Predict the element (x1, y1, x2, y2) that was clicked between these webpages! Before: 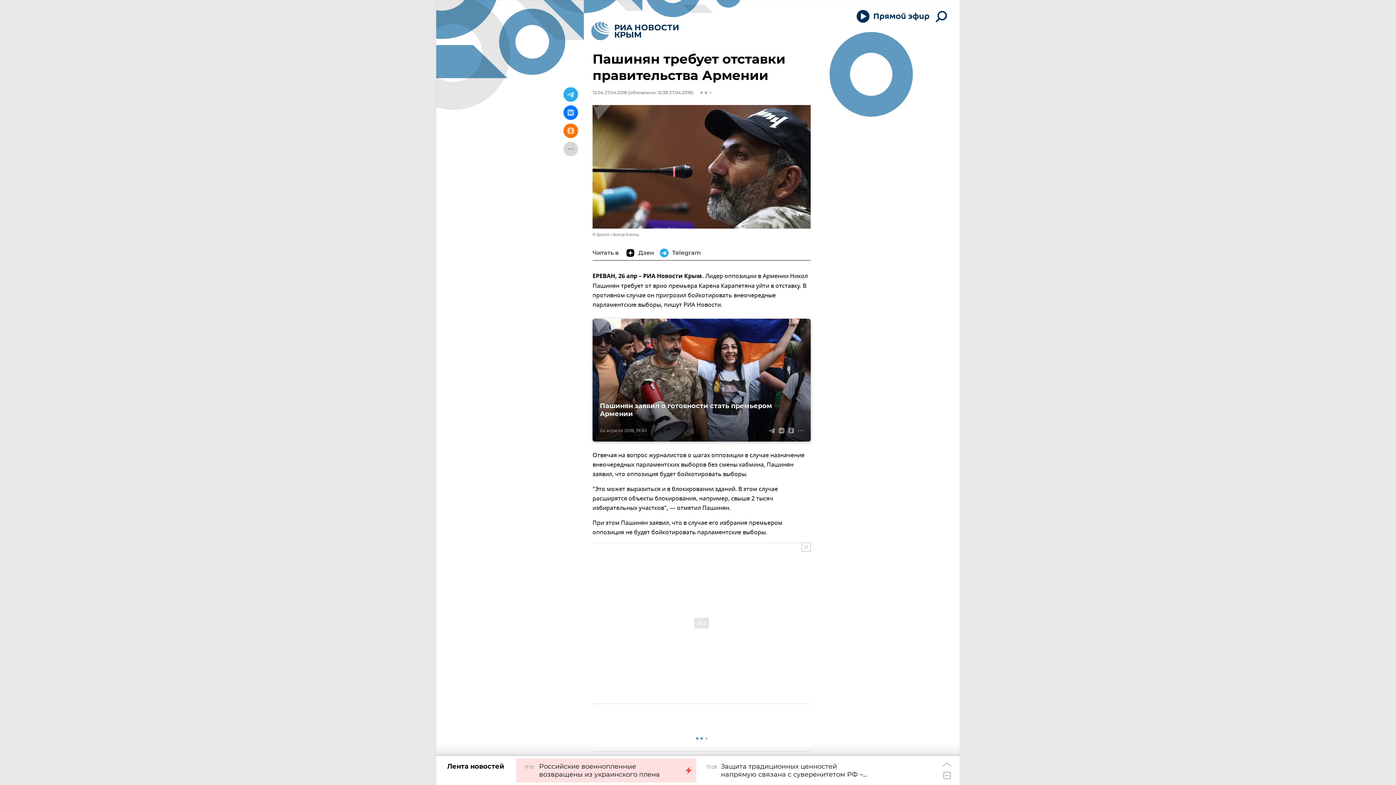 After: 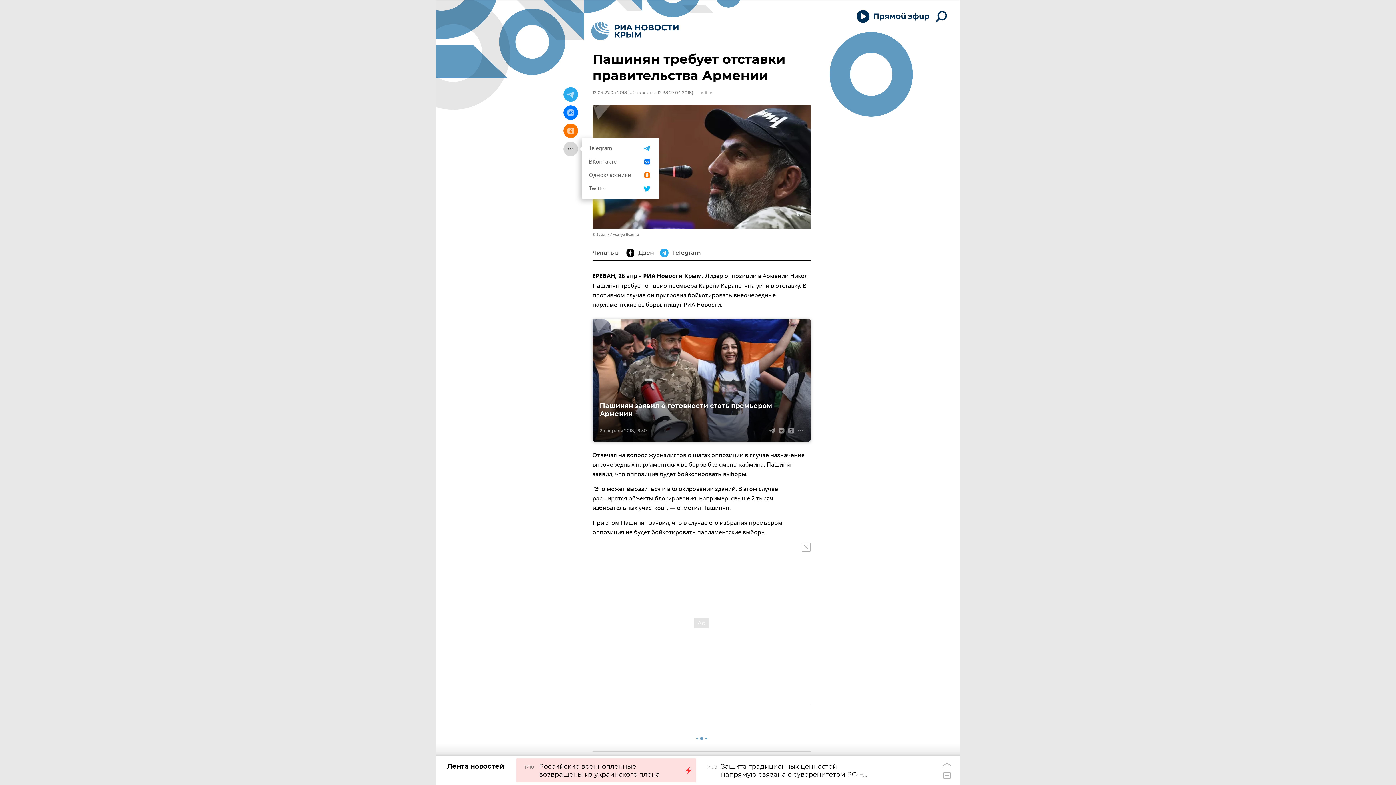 Action: bbox: (563, 141, 578, 156)